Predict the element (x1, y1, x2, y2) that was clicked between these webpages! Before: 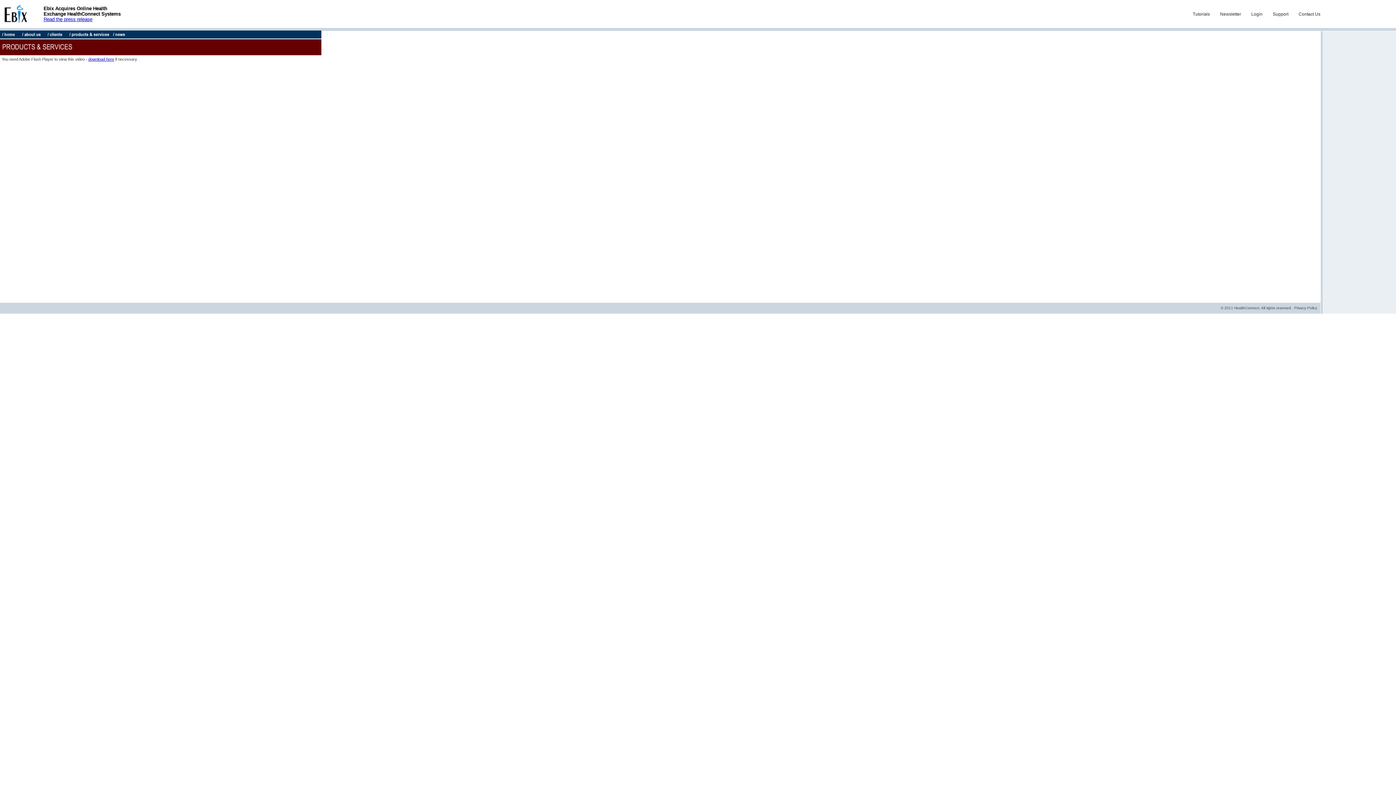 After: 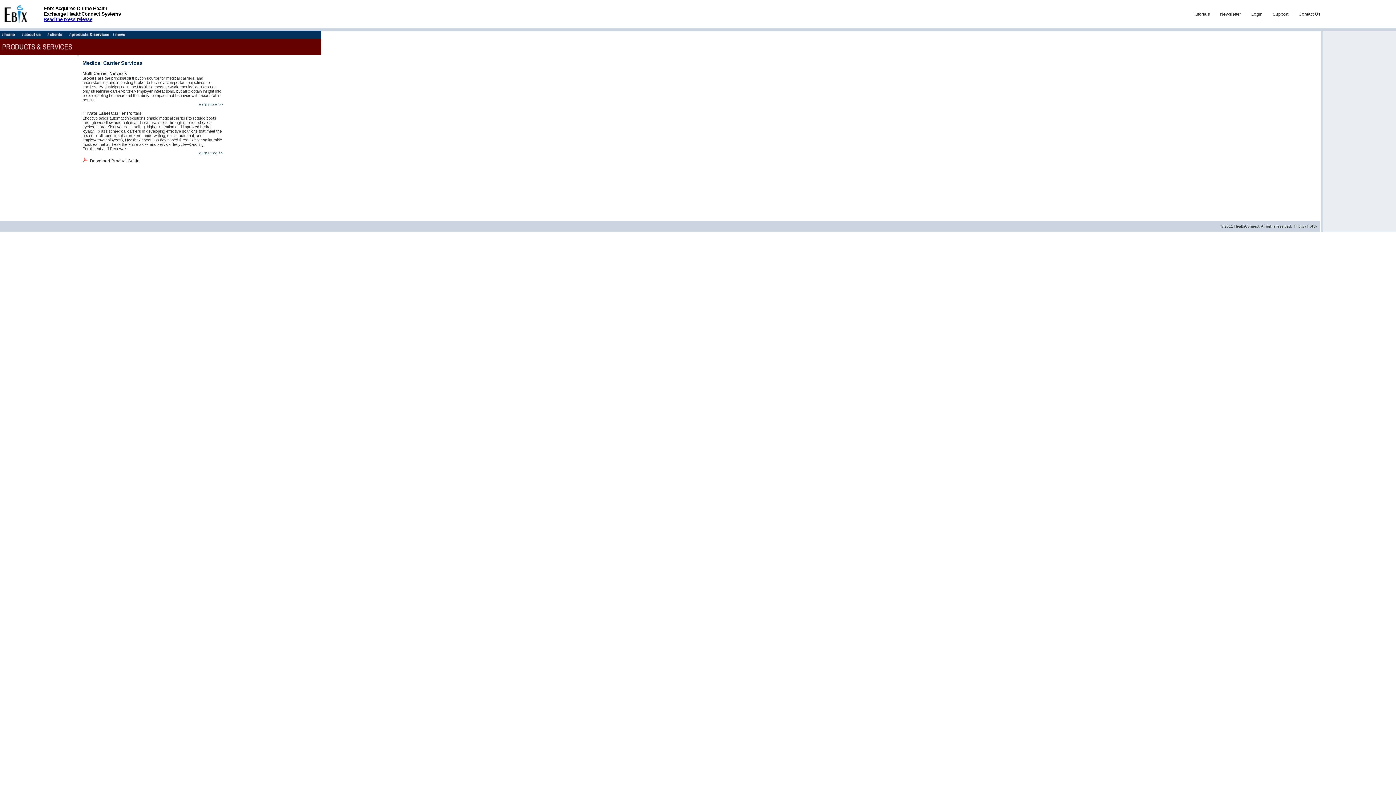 Action: bbox: (67, 33, 110, 39)